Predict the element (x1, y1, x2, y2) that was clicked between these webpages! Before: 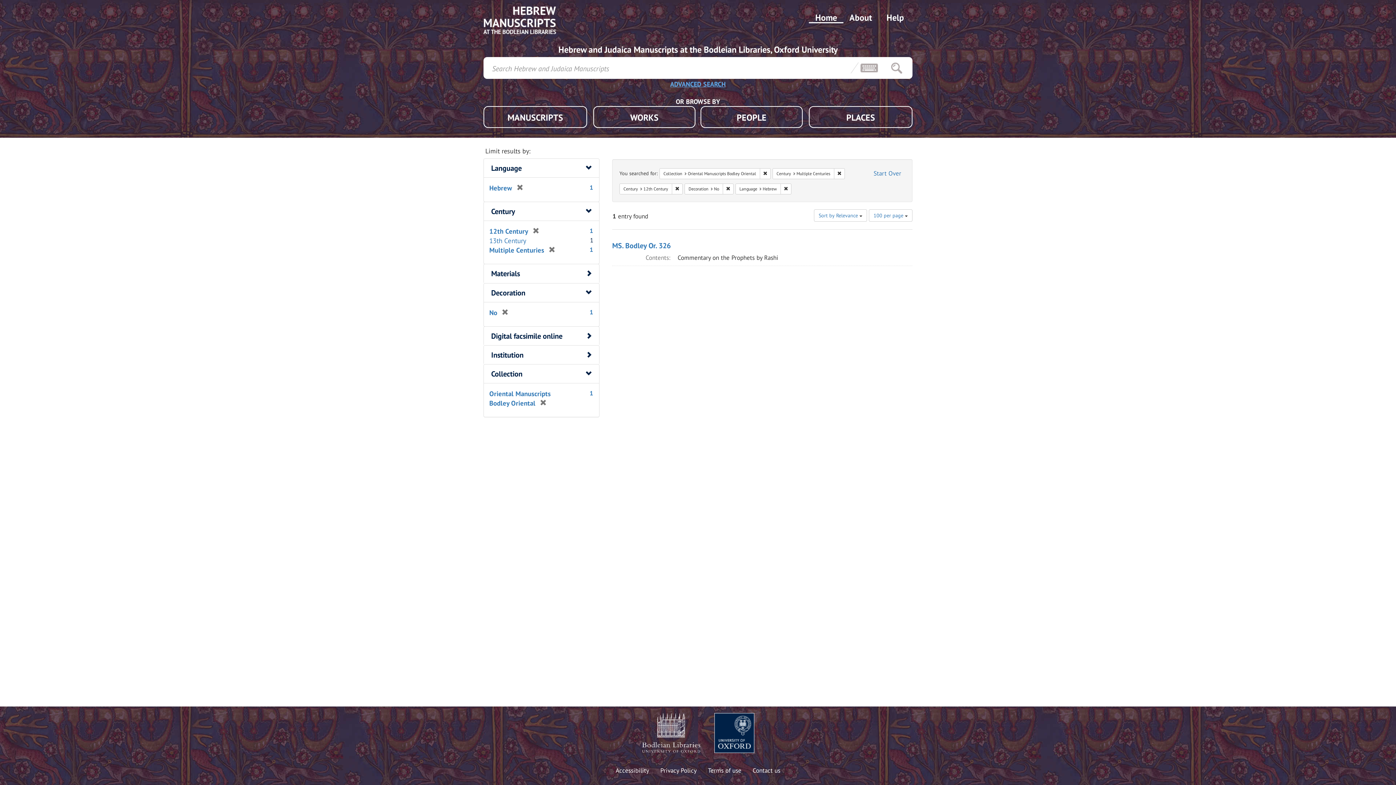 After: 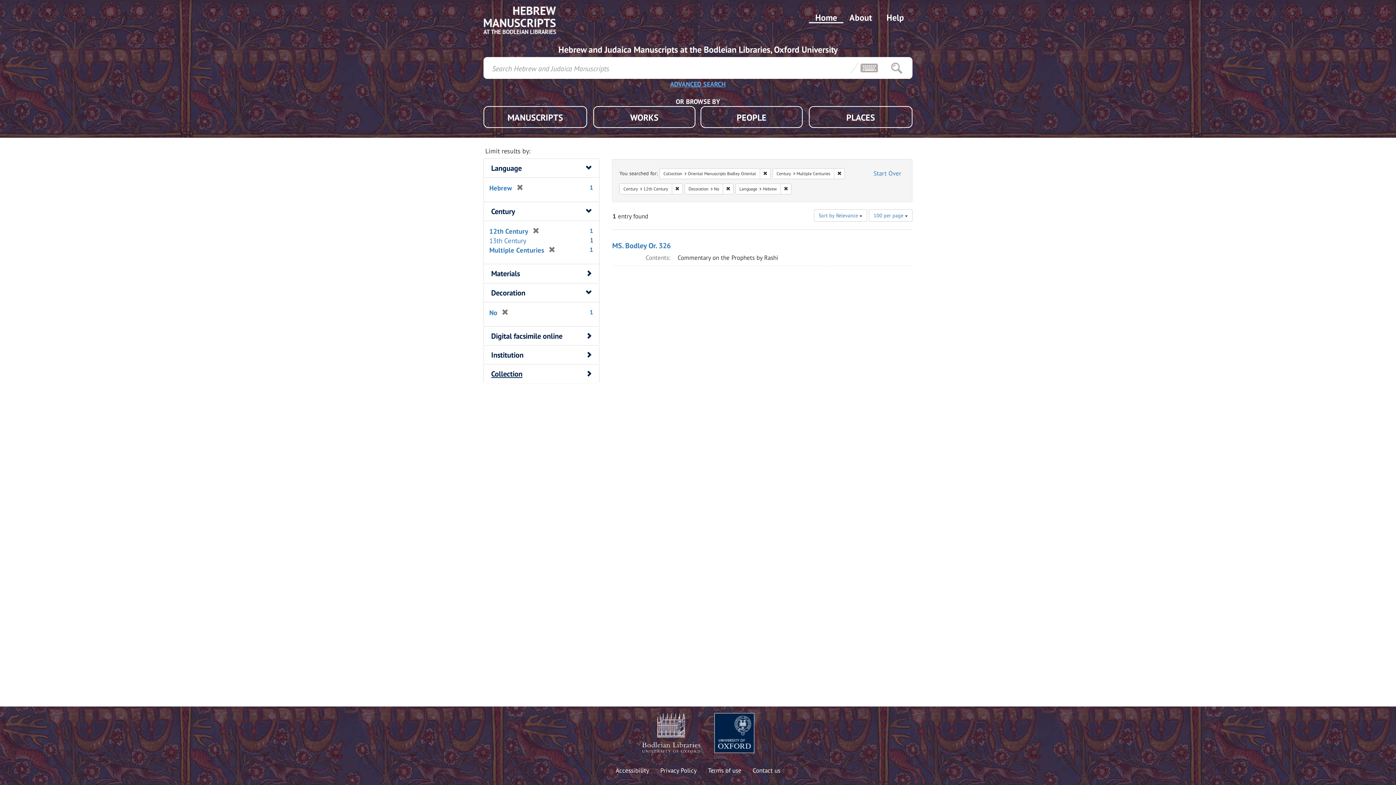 Action: label: Collection bbox: (491, 369, 522, 378)